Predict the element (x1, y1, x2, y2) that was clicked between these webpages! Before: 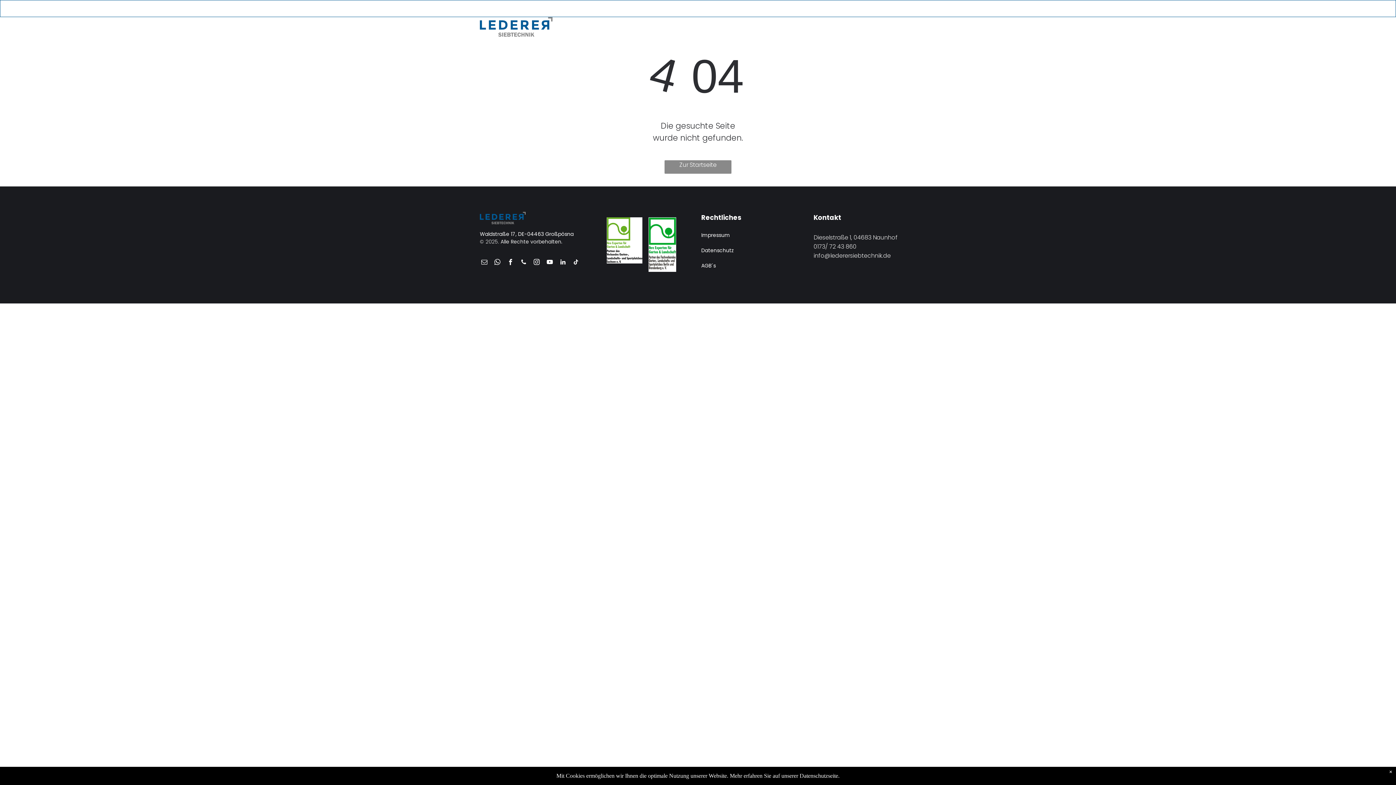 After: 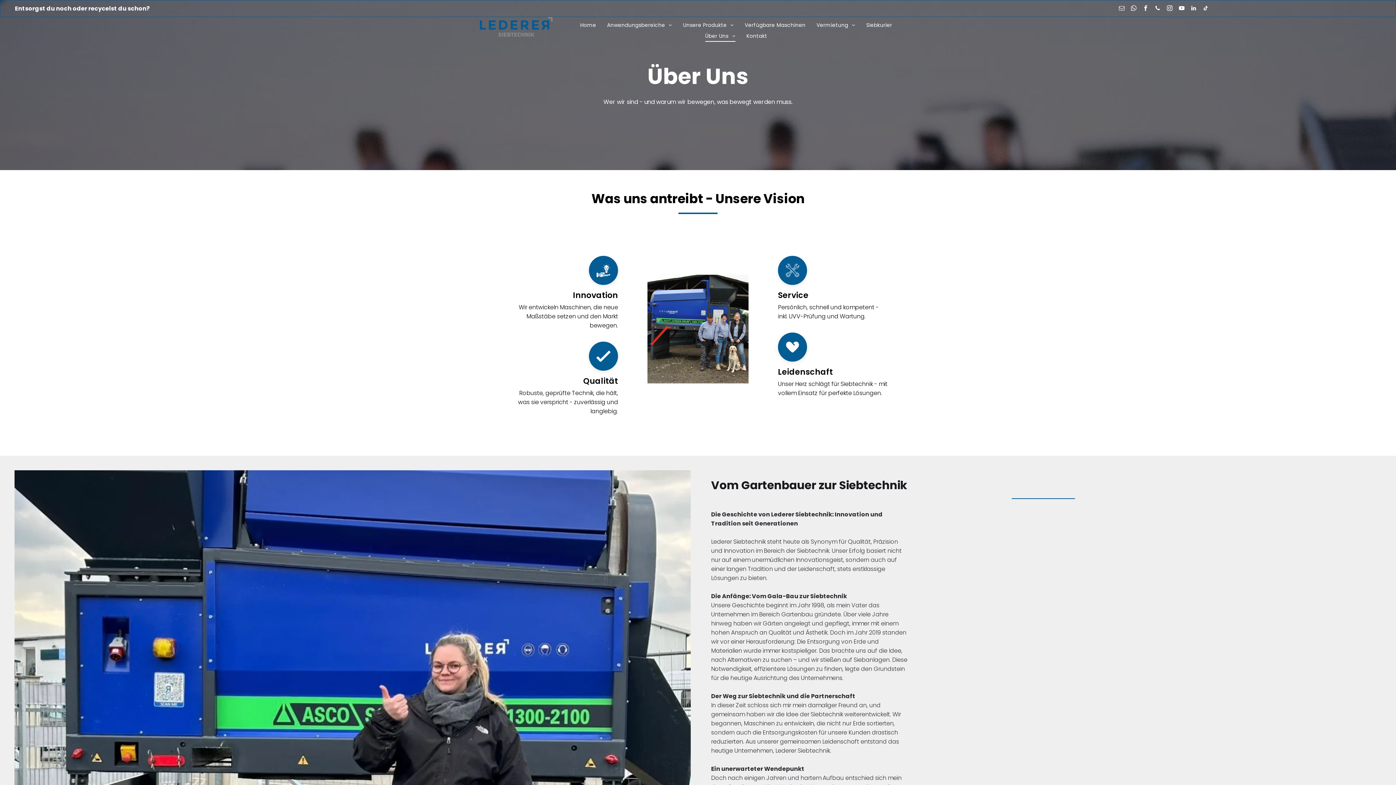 Action: label: Über Uns bbox: (699, 30, 741, 41)